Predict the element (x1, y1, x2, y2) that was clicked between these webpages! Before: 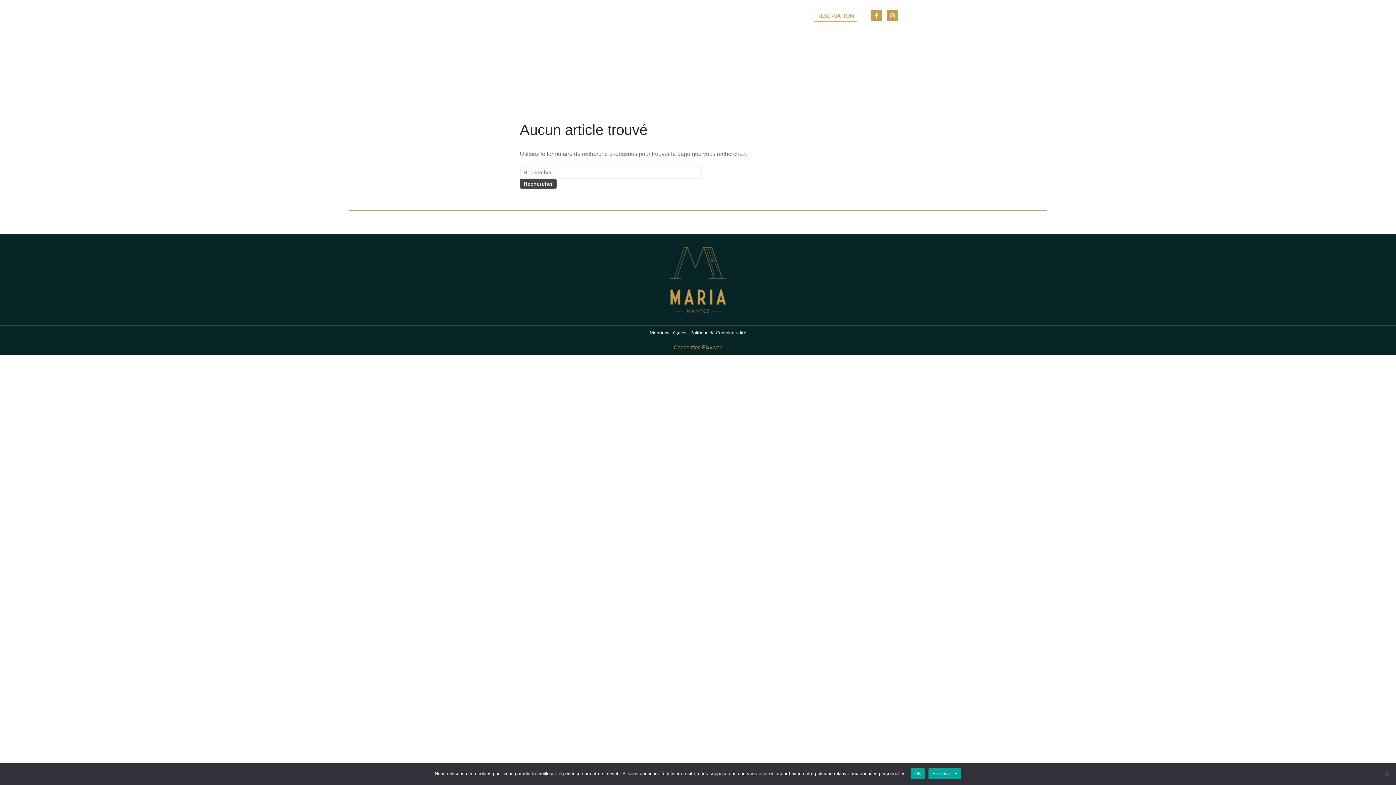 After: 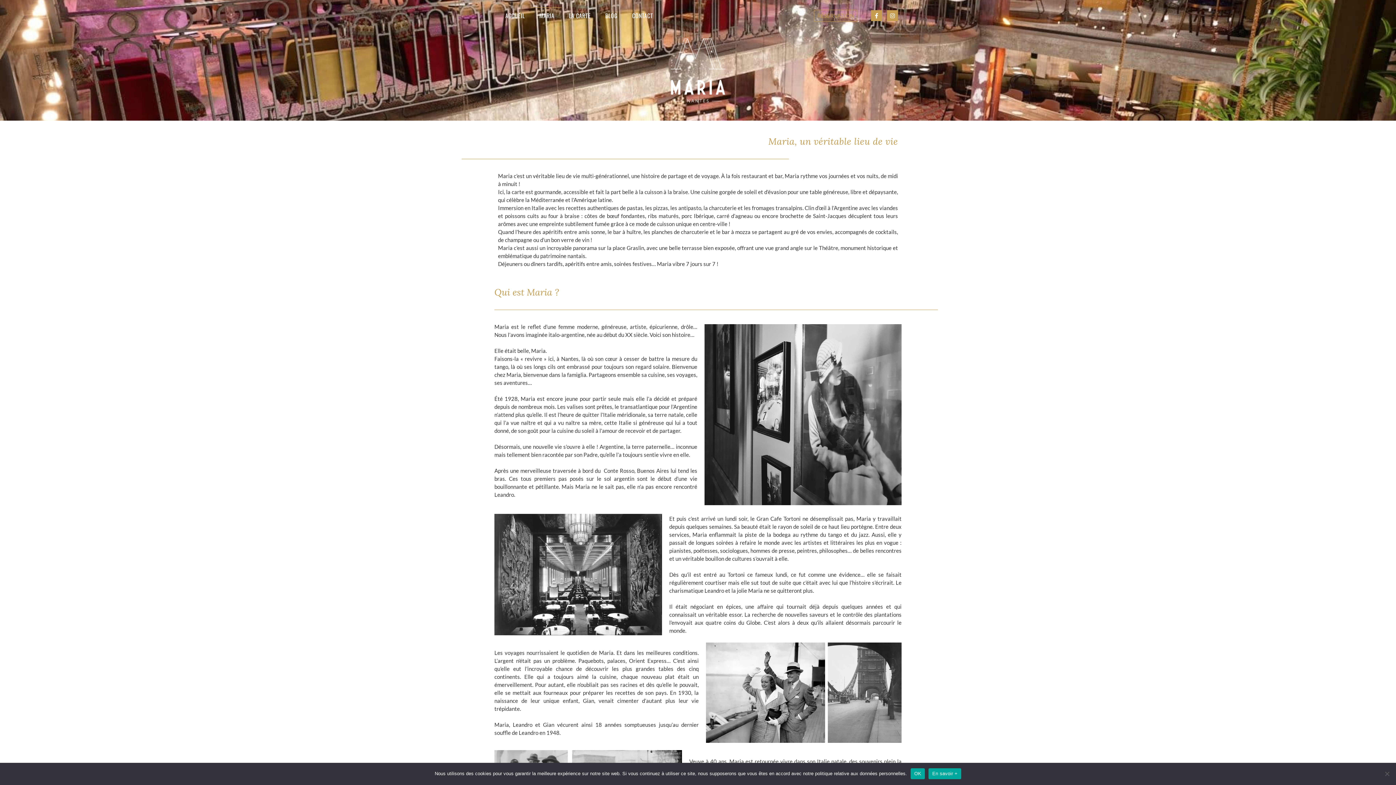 Action: label: MARIA bbox: (532, 7, 561, 24)